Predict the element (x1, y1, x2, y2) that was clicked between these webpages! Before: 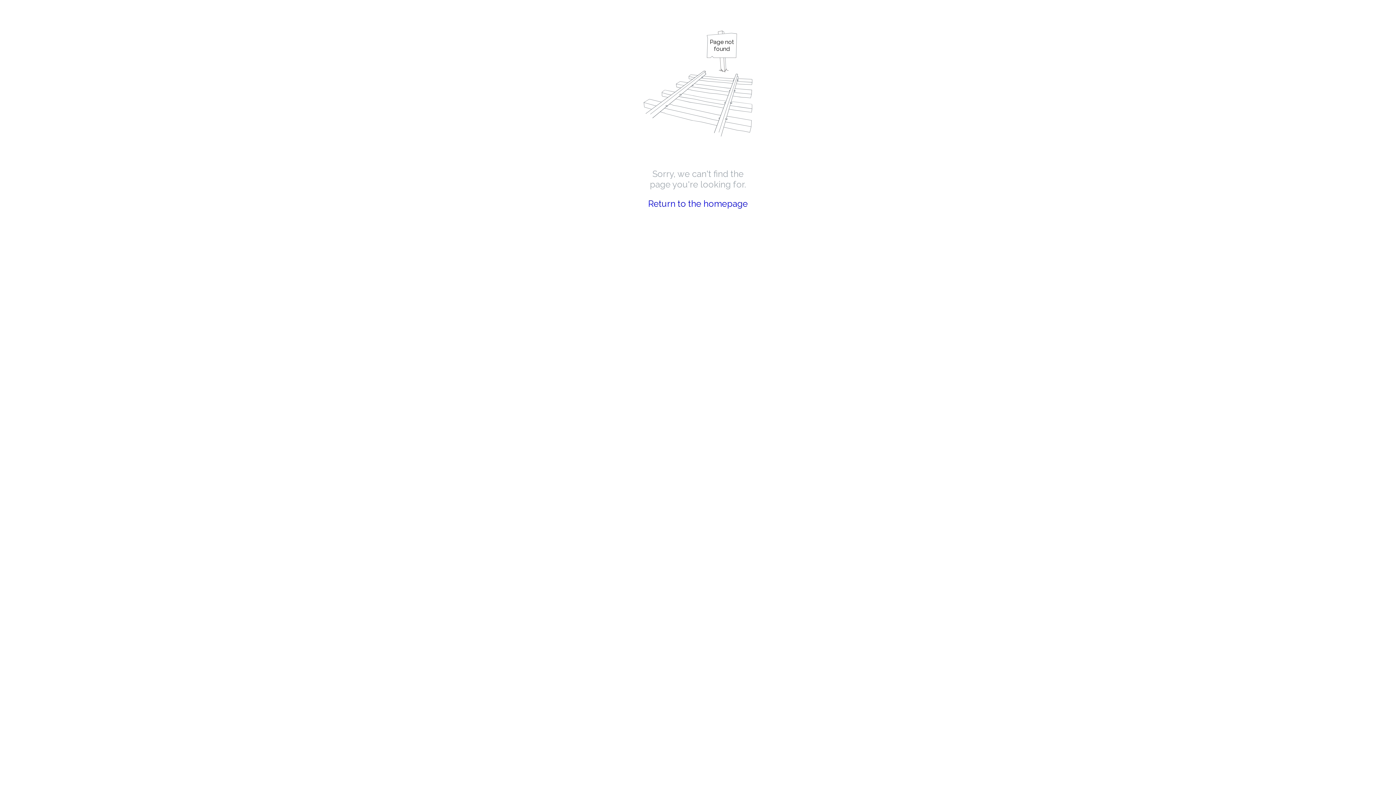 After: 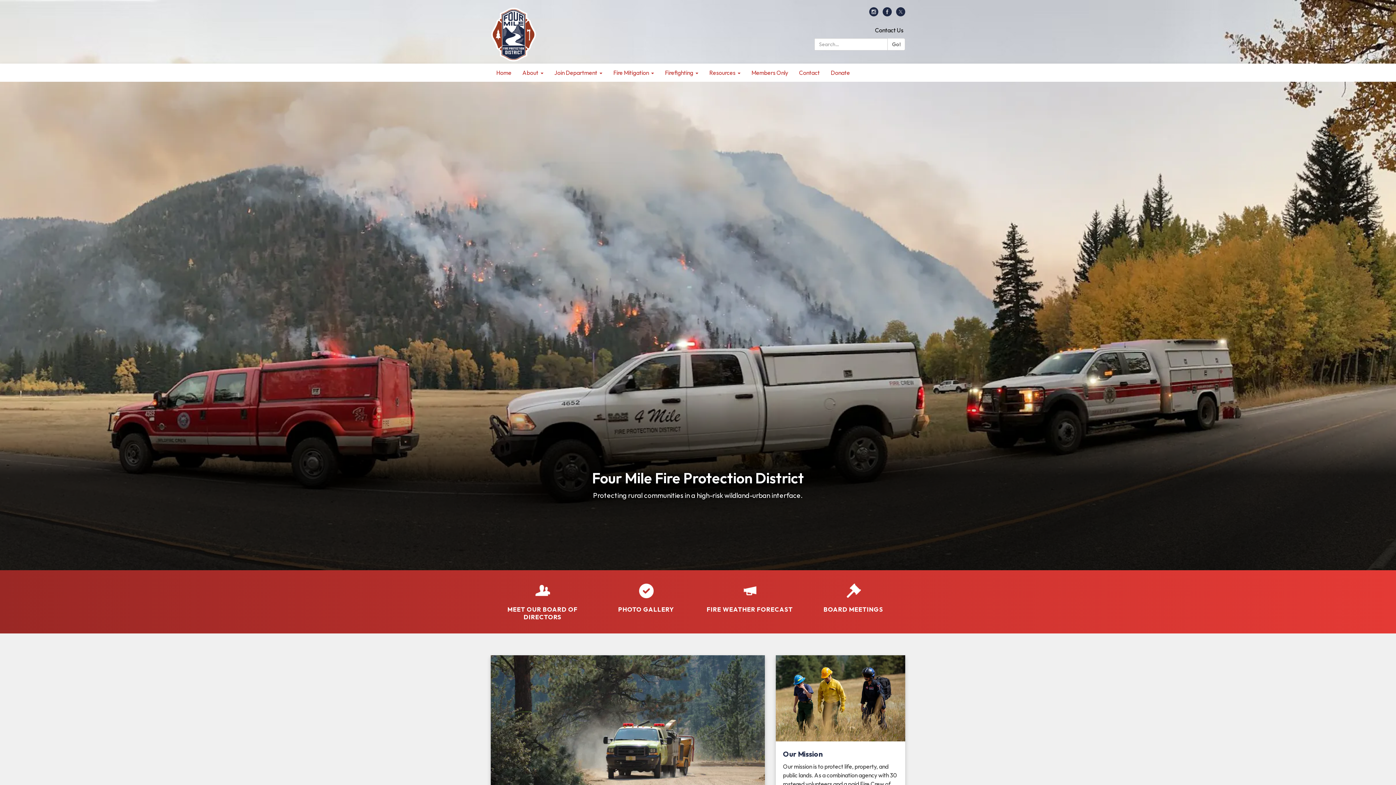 Action: bbox: (648, 198, 748, 209) label: Return to the homepage